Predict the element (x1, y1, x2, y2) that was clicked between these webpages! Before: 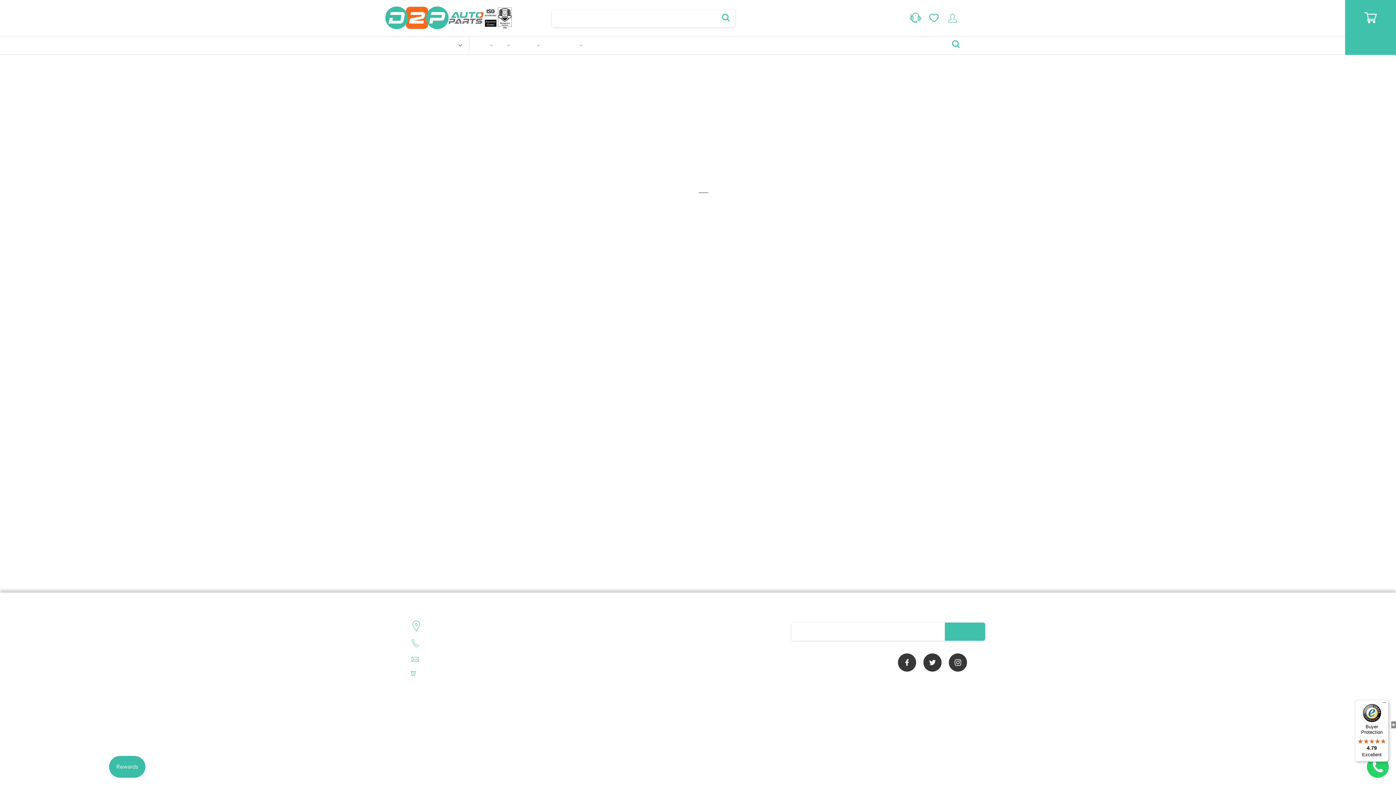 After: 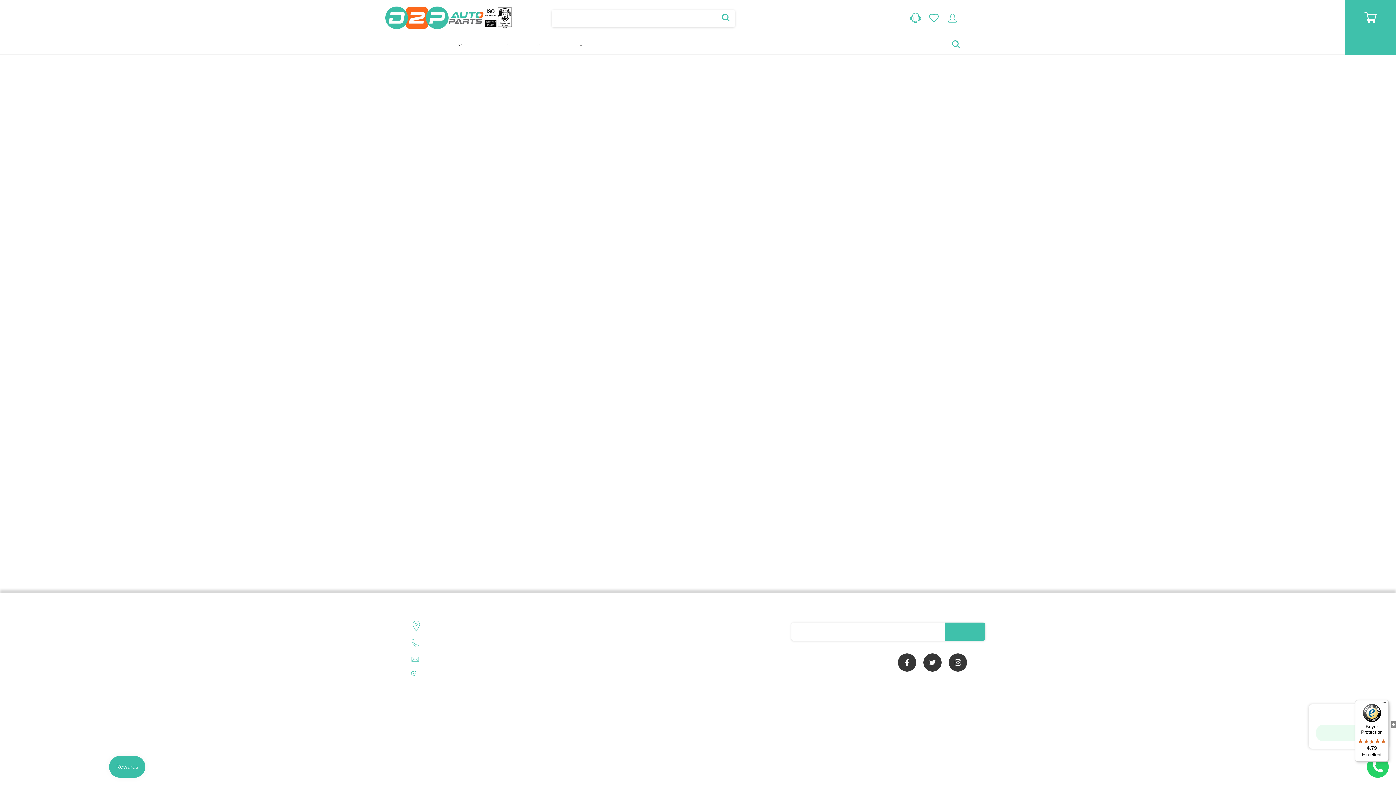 Action: bbox: (1367, 756, 1389, 778)